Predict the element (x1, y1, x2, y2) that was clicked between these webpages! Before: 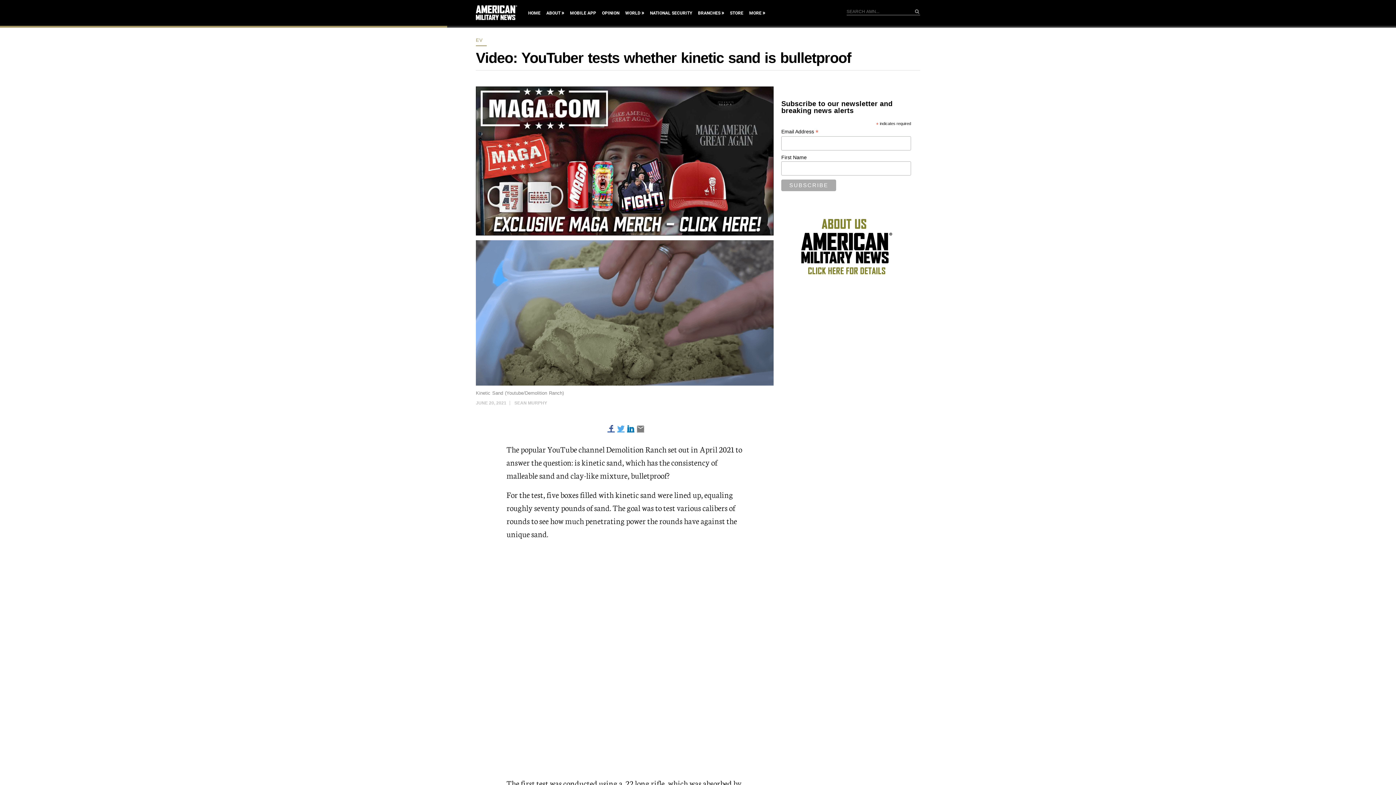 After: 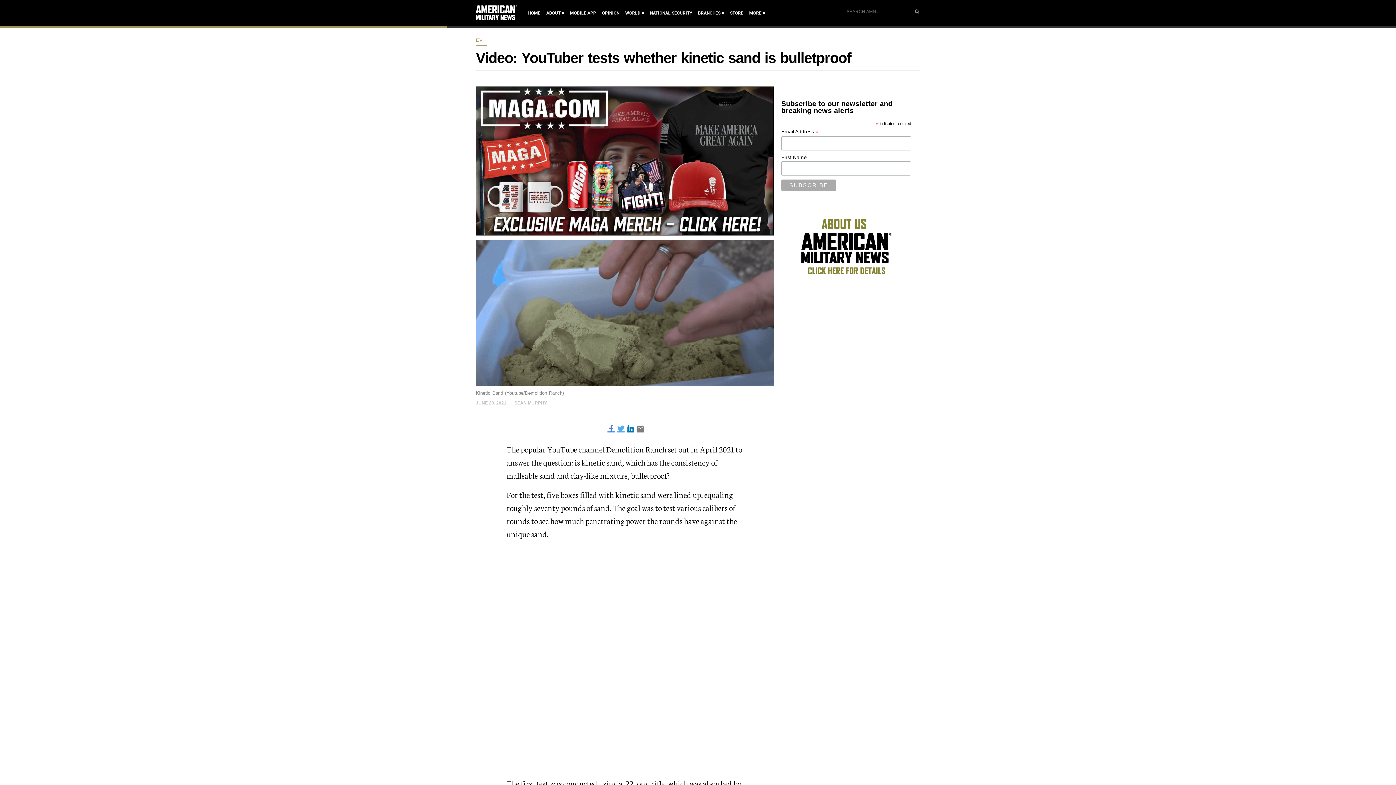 Action: bbox: (607, 425, 615, 432)